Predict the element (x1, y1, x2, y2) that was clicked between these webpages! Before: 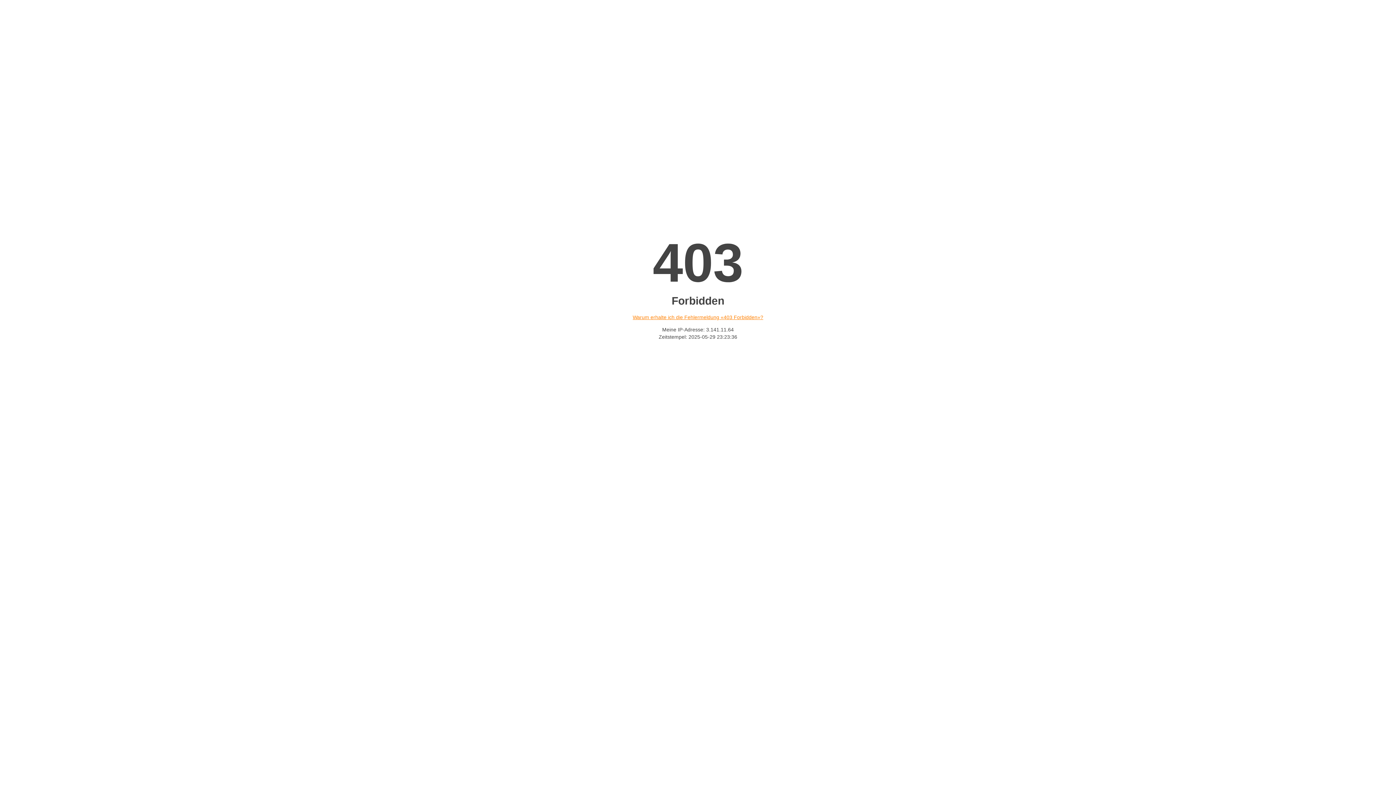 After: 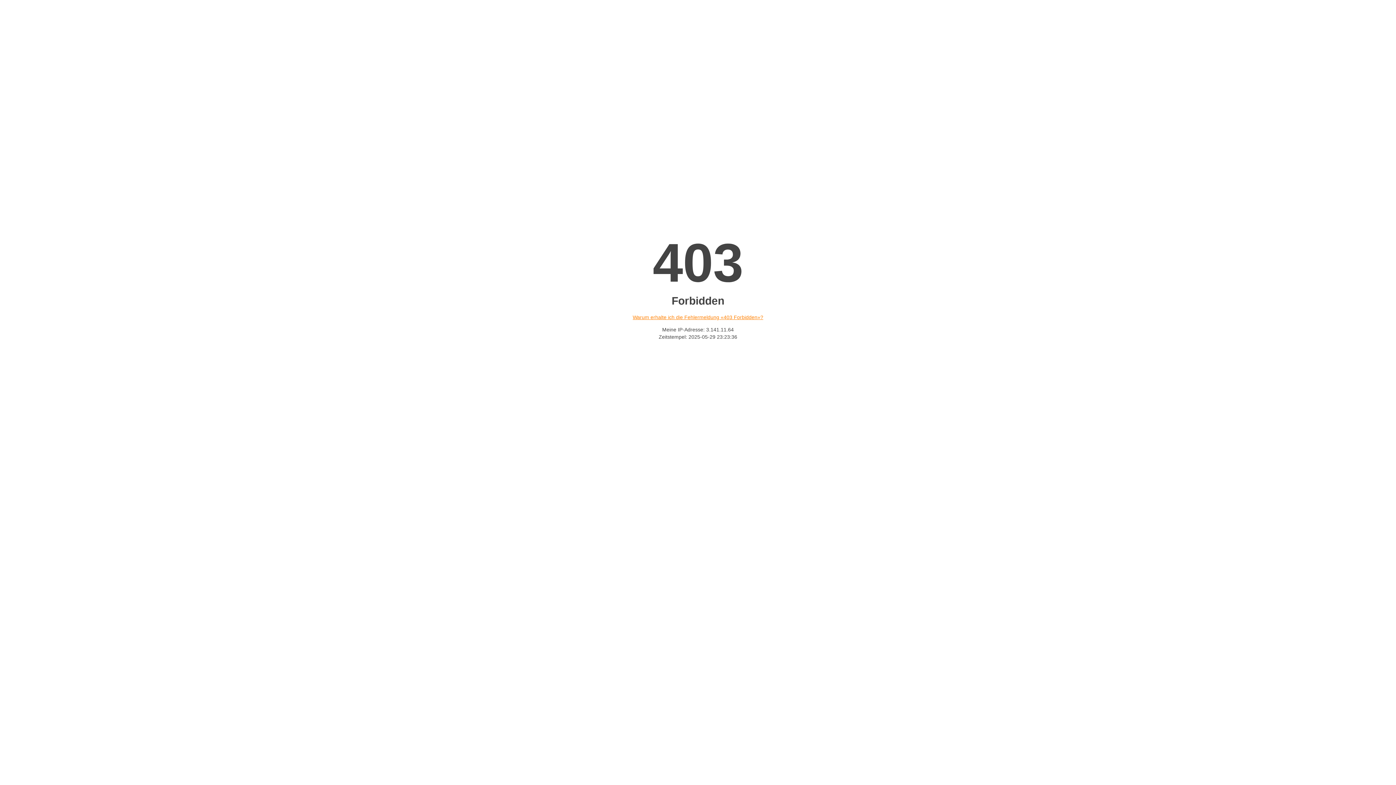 Action: label: Warum erhalte ich die Fehlermeldung «403 Forbidden»? bbox: (632, 314, 763, 320)